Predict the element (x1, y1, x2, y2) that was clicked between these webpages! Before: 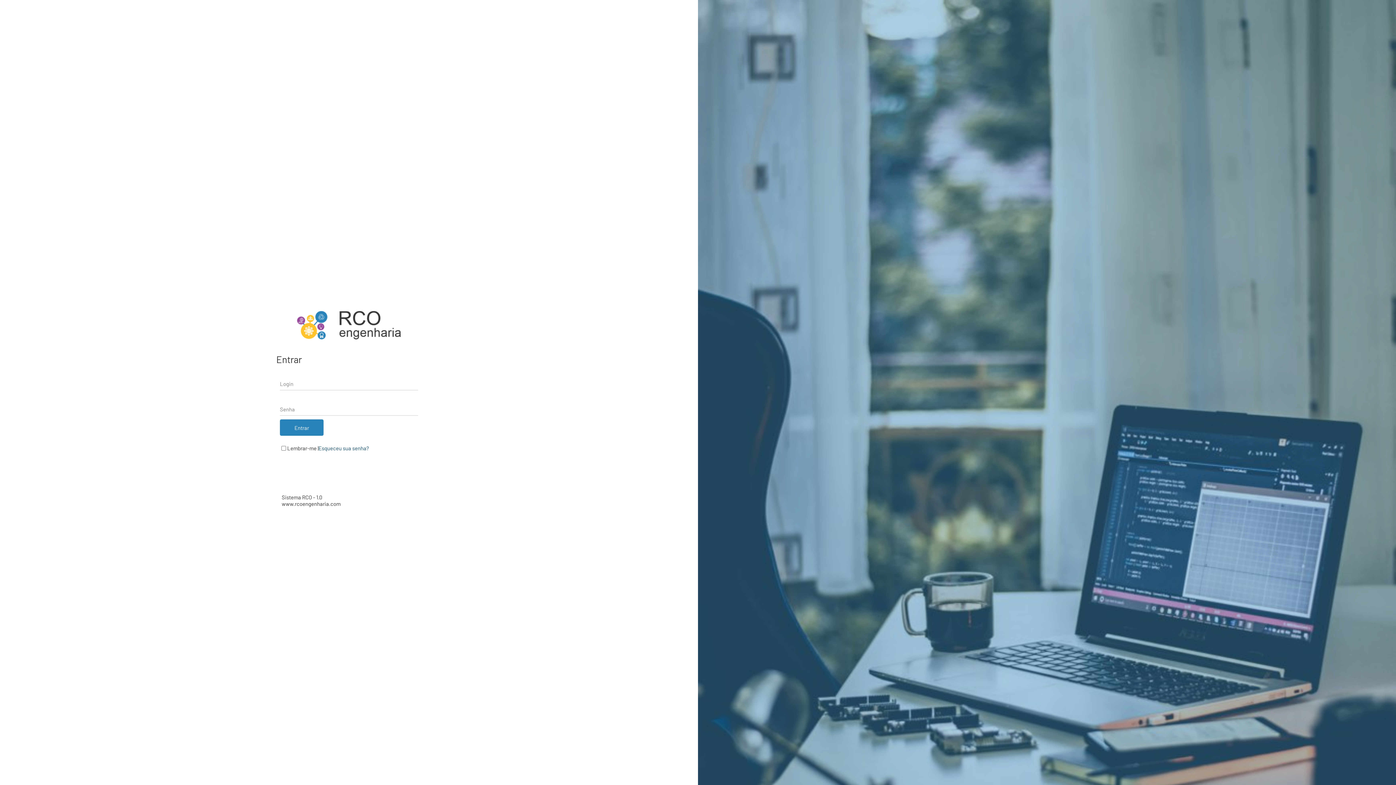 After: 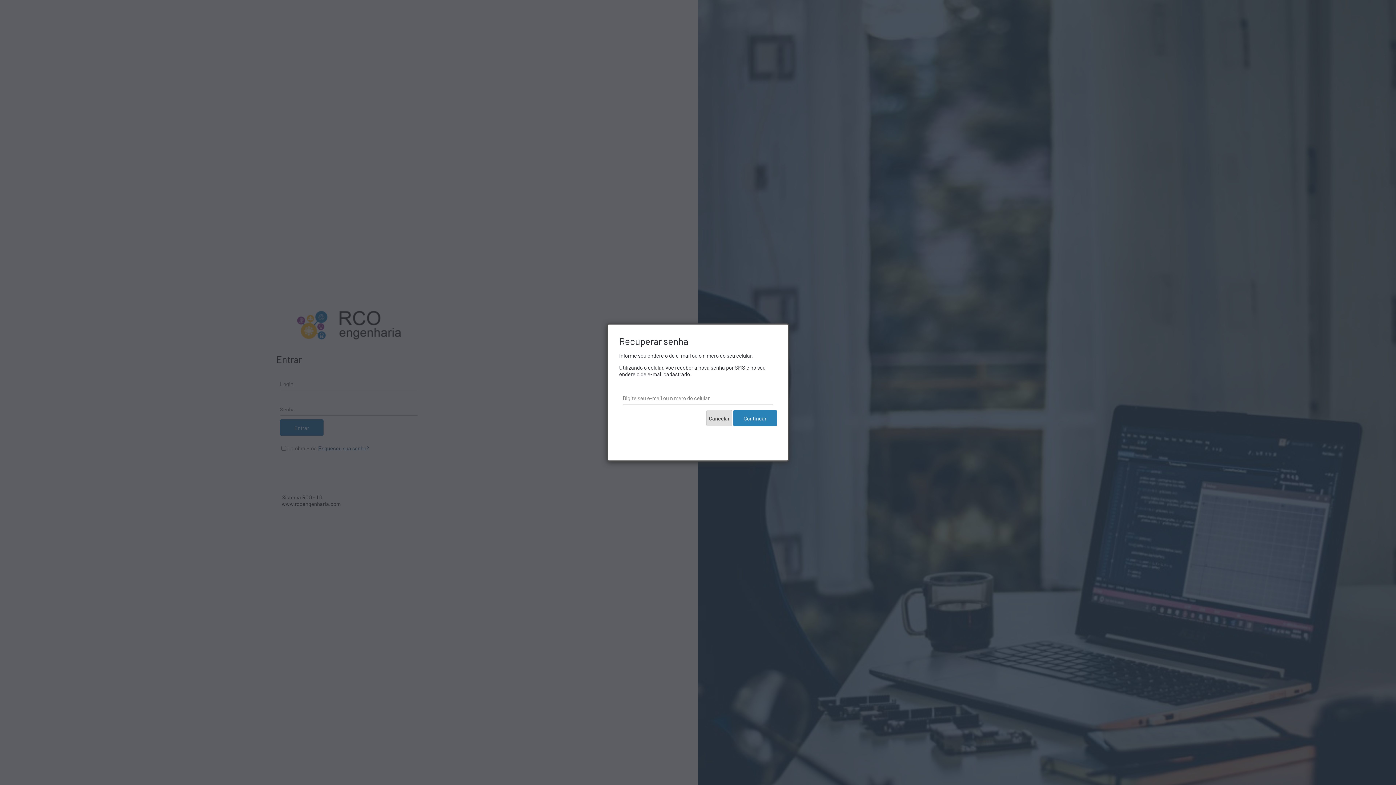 Action: label: Esqueceu sua senha? bbox: (318, 445, 369, 466)